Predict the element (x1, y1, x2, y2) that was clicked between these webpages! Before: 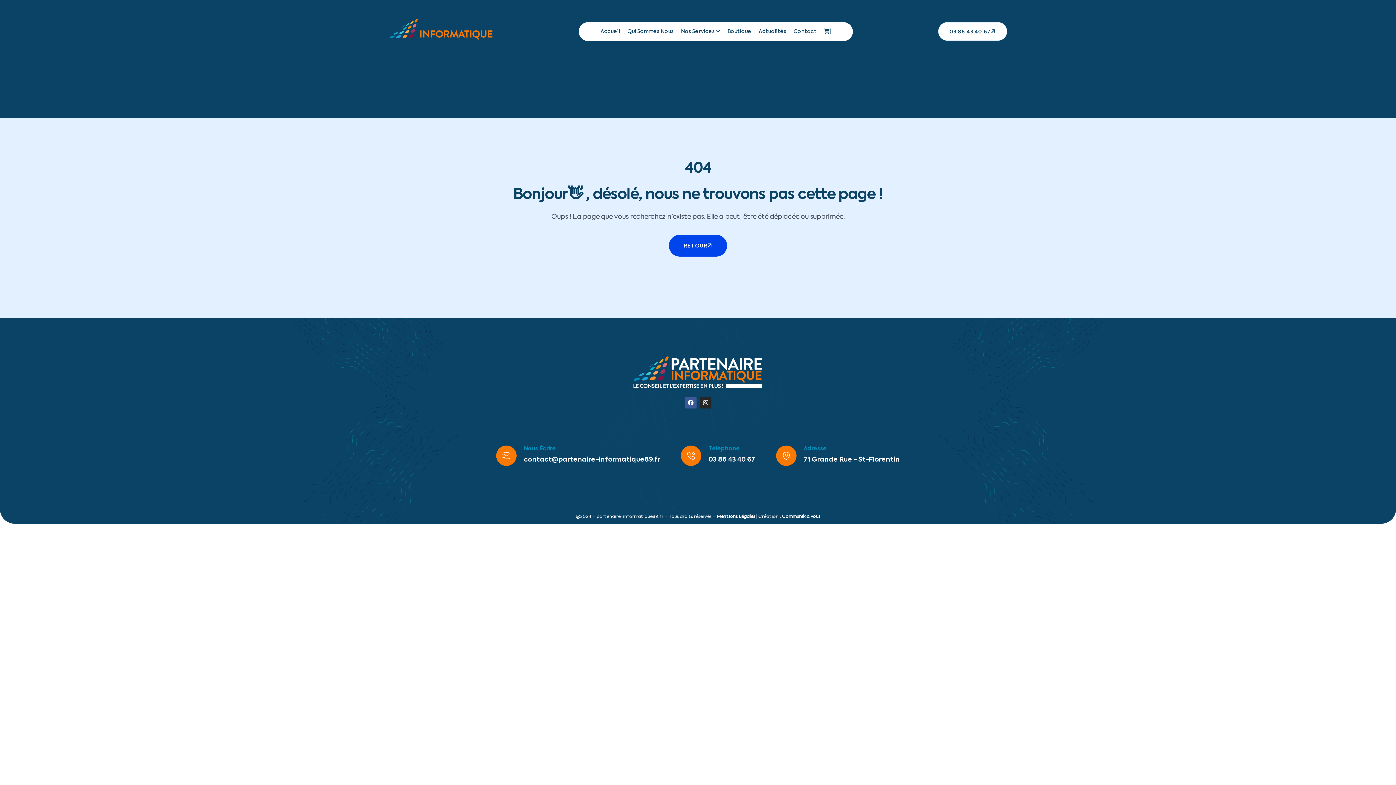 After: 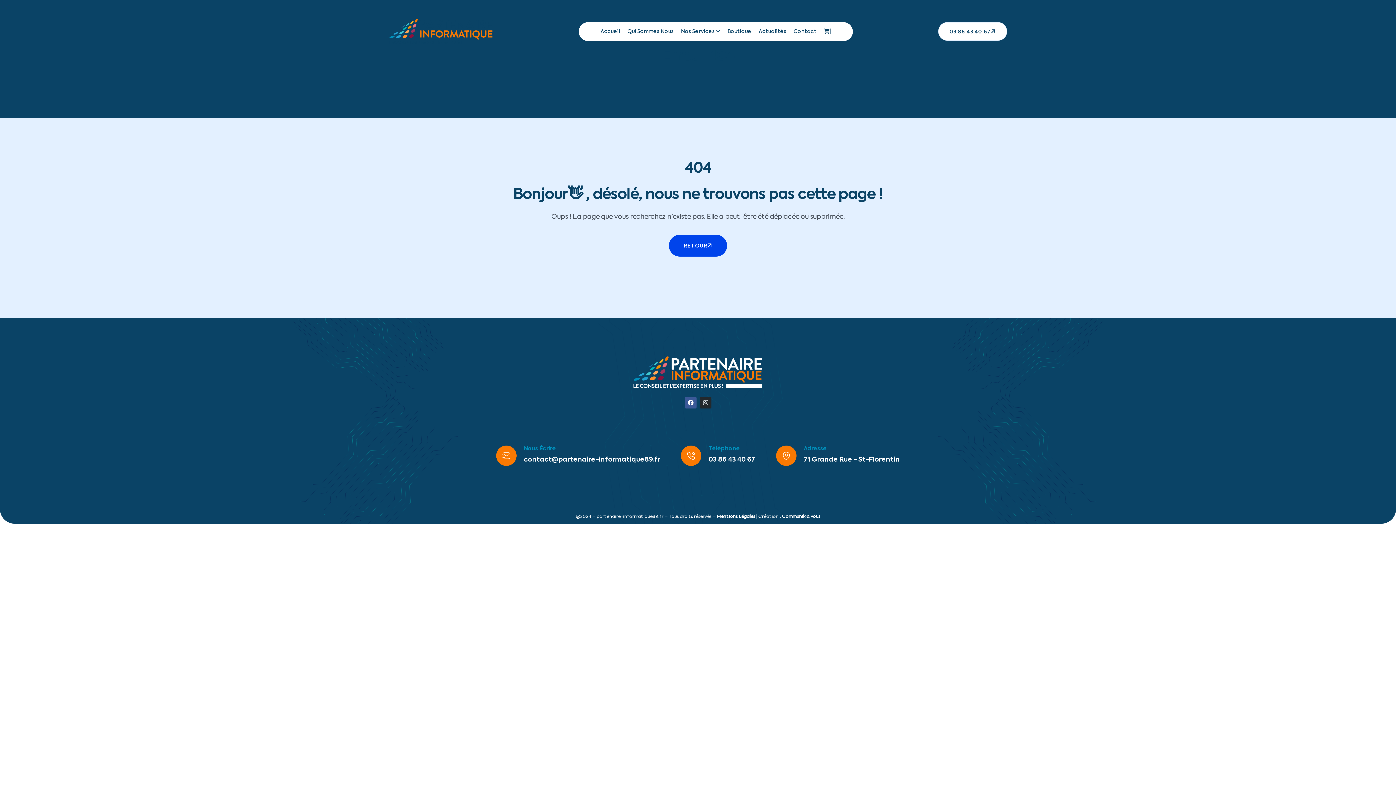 Action: label: Instagram bbox: (699, 396, 711, 408)